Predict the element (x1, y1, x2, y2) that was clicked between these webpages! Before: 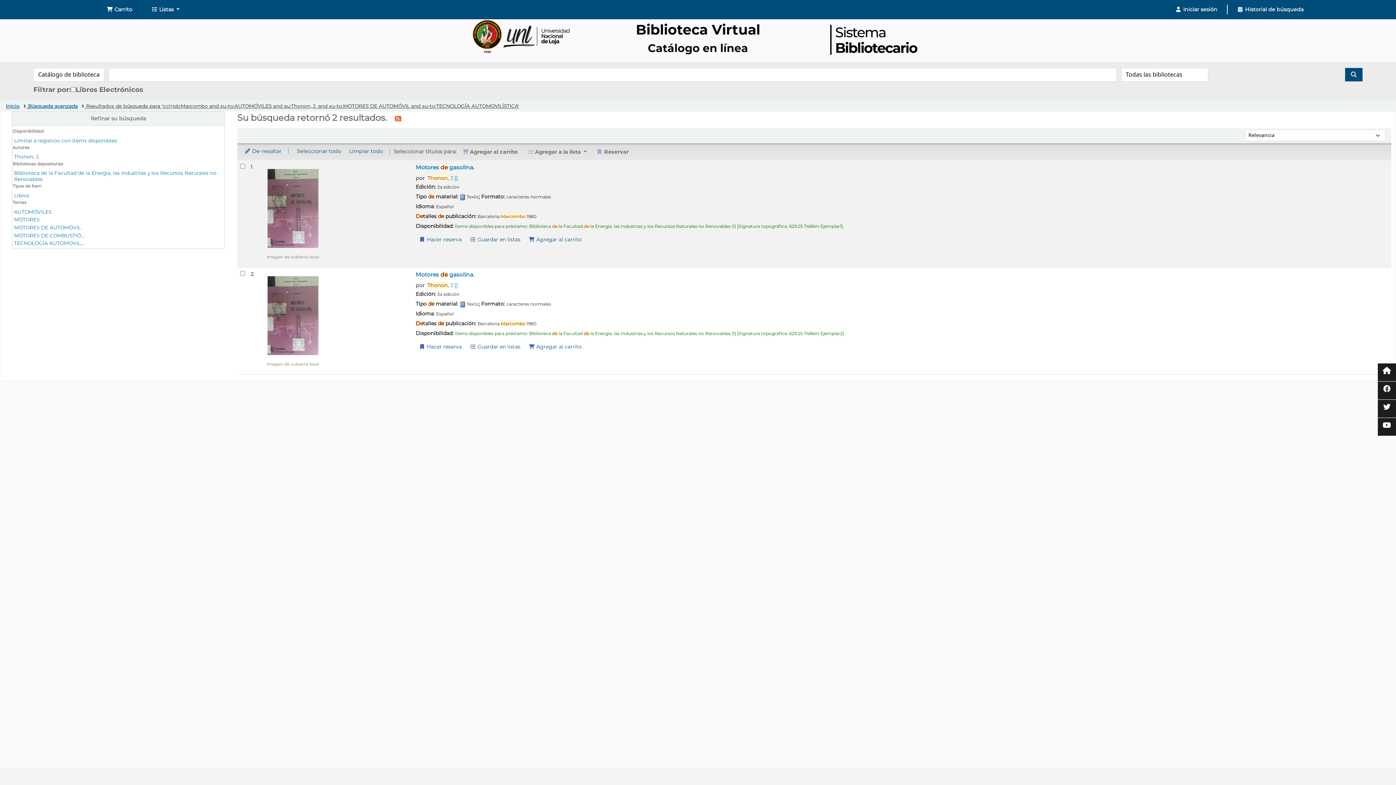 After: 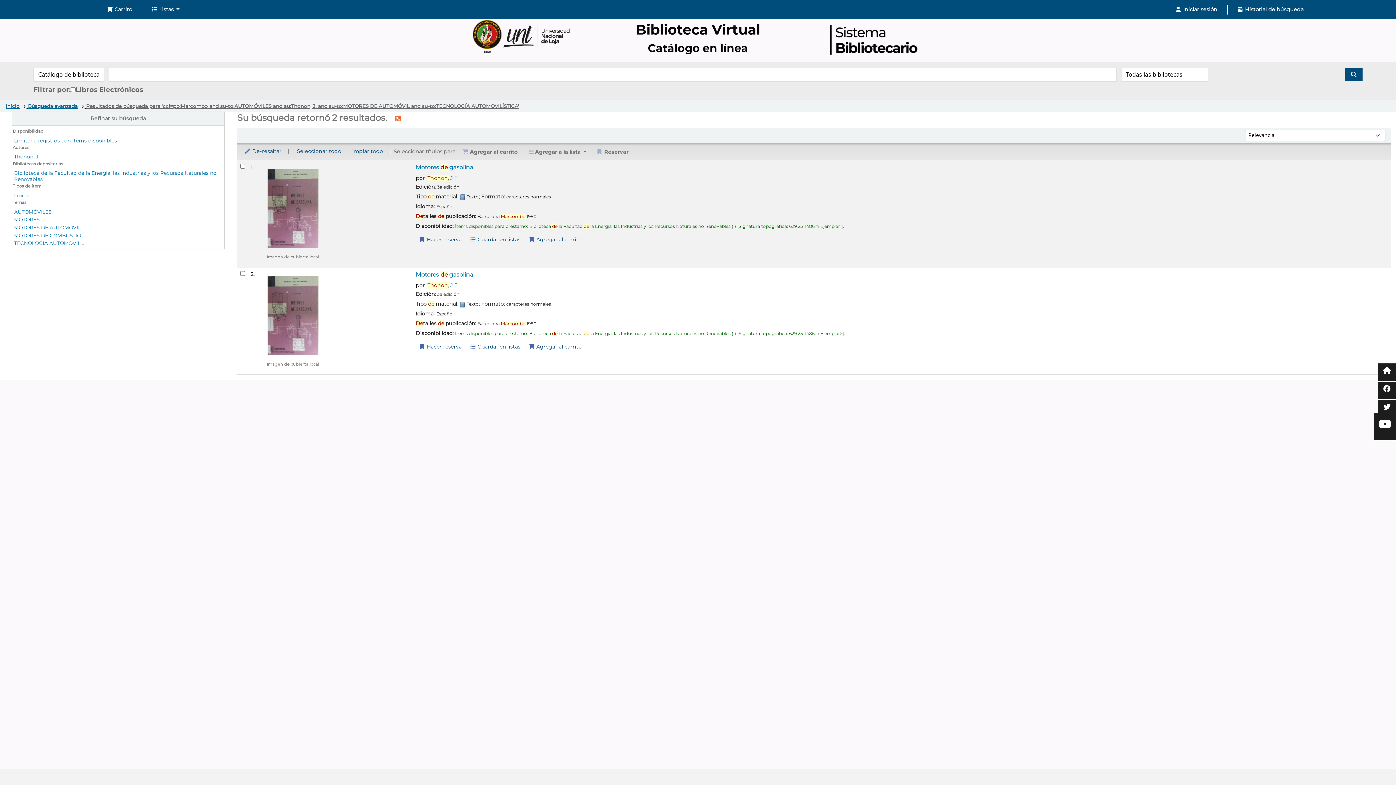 Action: bbox: (1378, 418, 1396, 436)